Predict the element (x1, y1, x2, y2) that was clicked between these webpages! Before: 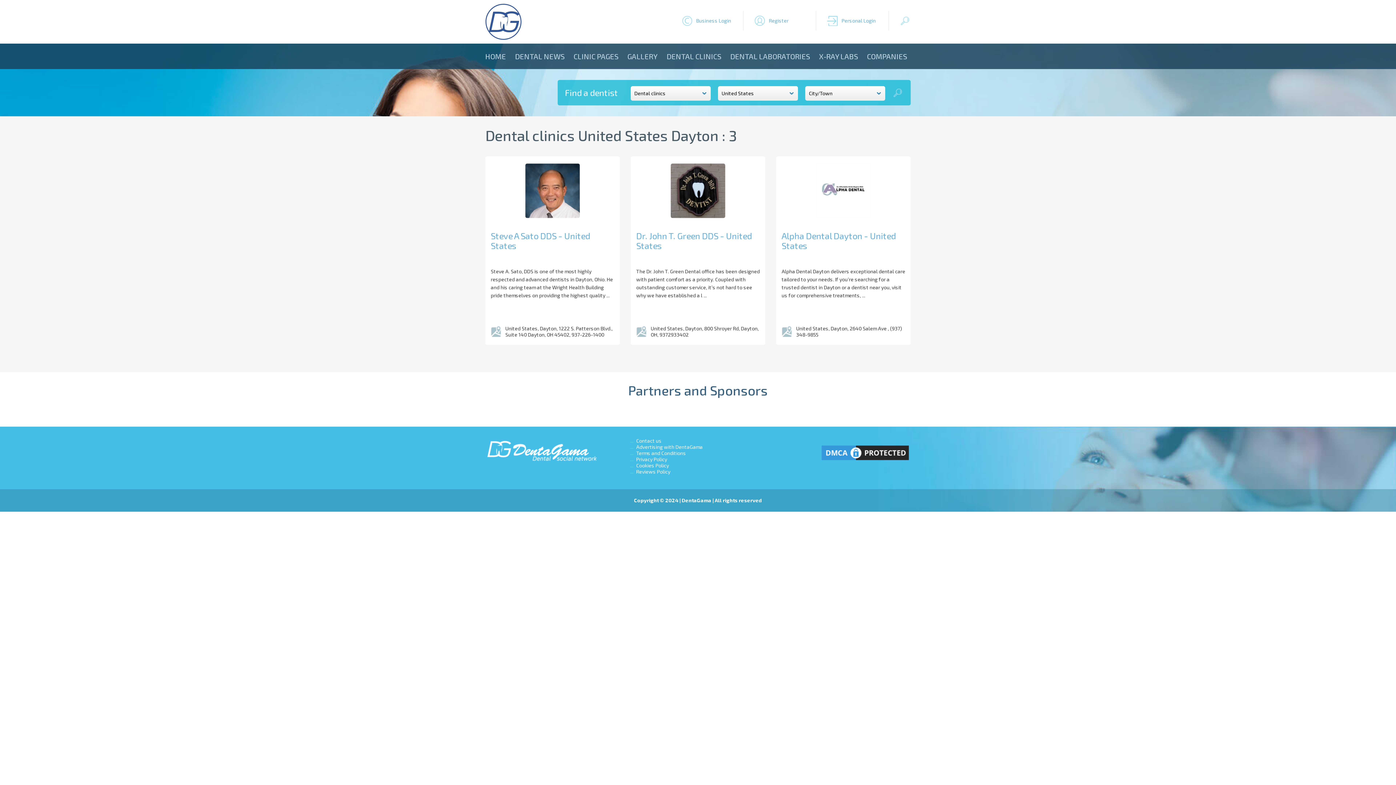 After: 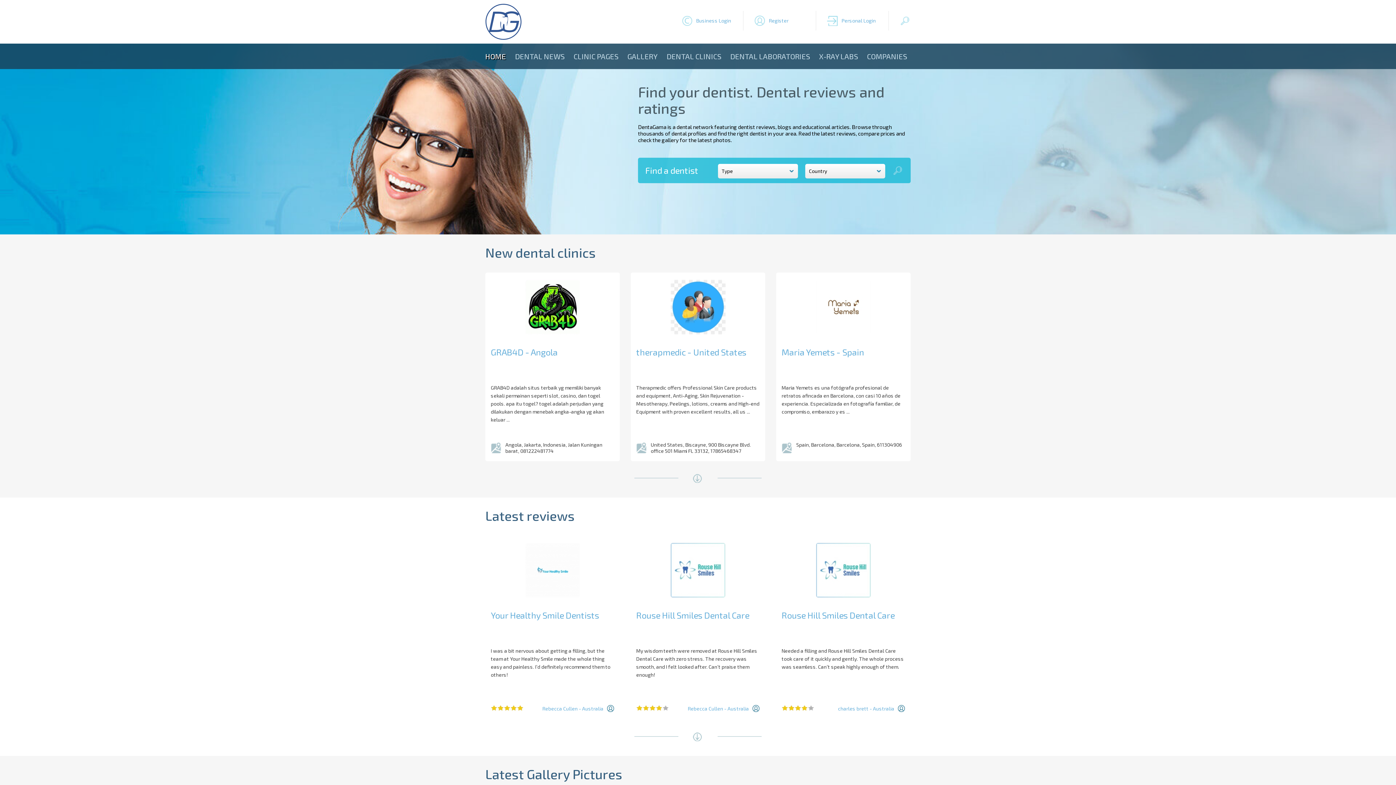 Action: bbox: (485, 43, 506, 69) label: HOME